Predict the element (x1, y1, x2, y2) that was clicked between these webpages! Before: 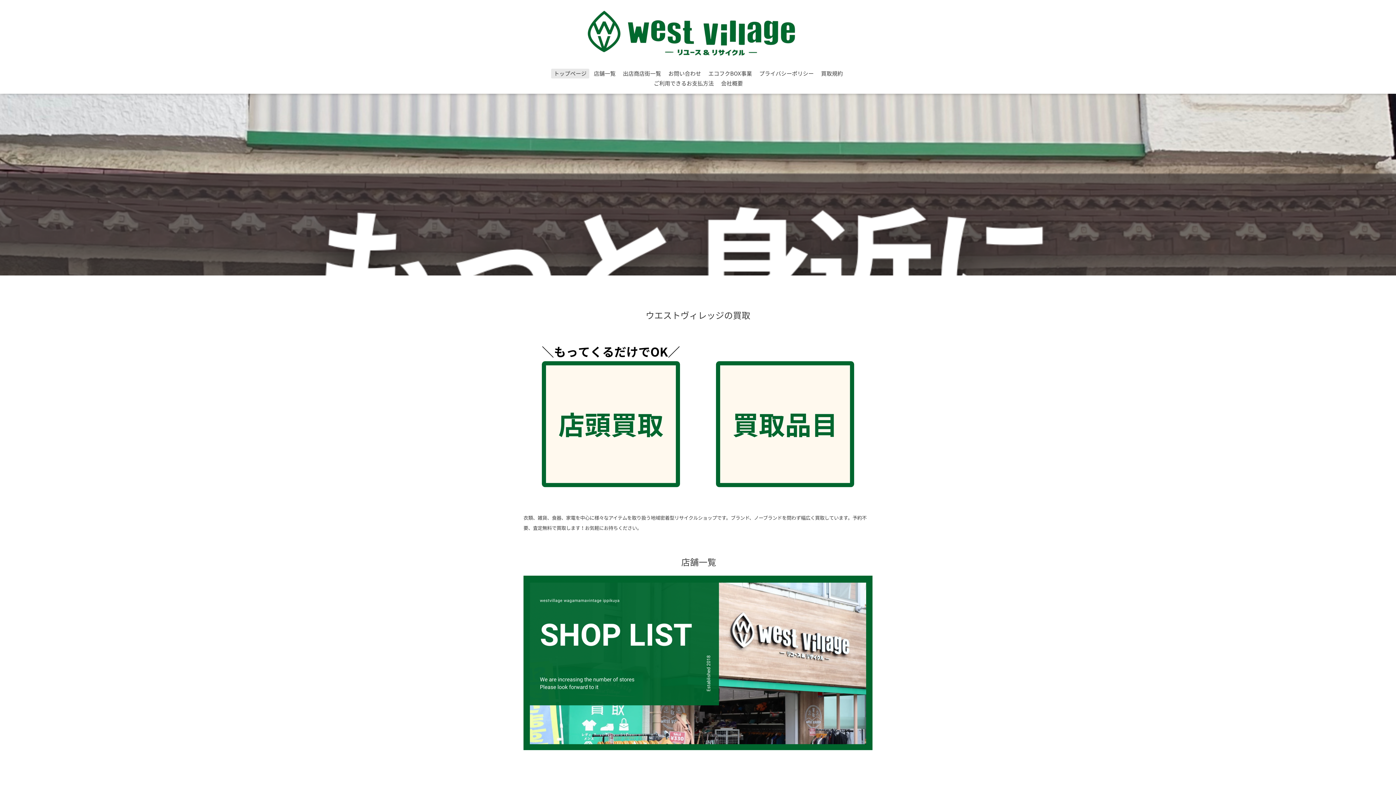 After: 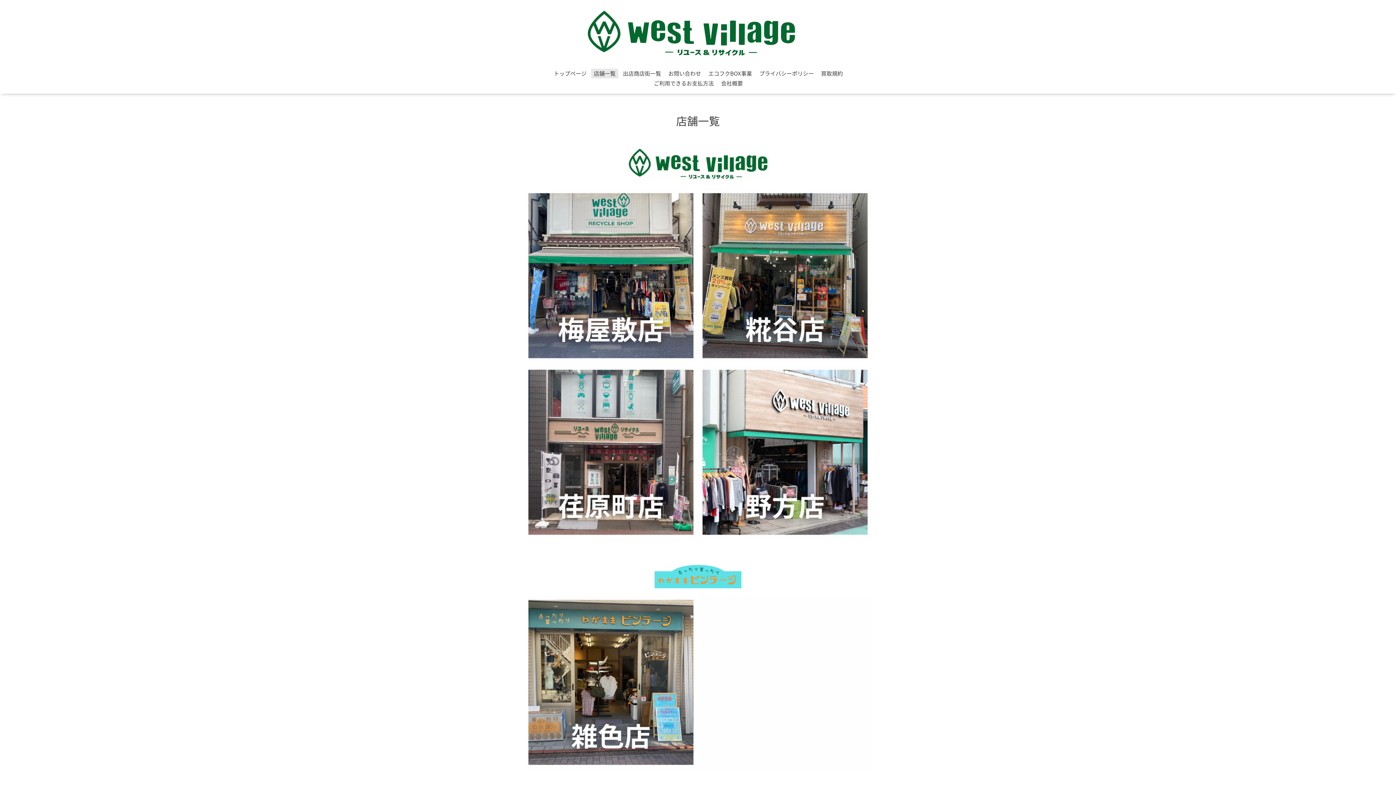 Action: label: 店舗一覧 bbox: (591, 68, 618, 78)